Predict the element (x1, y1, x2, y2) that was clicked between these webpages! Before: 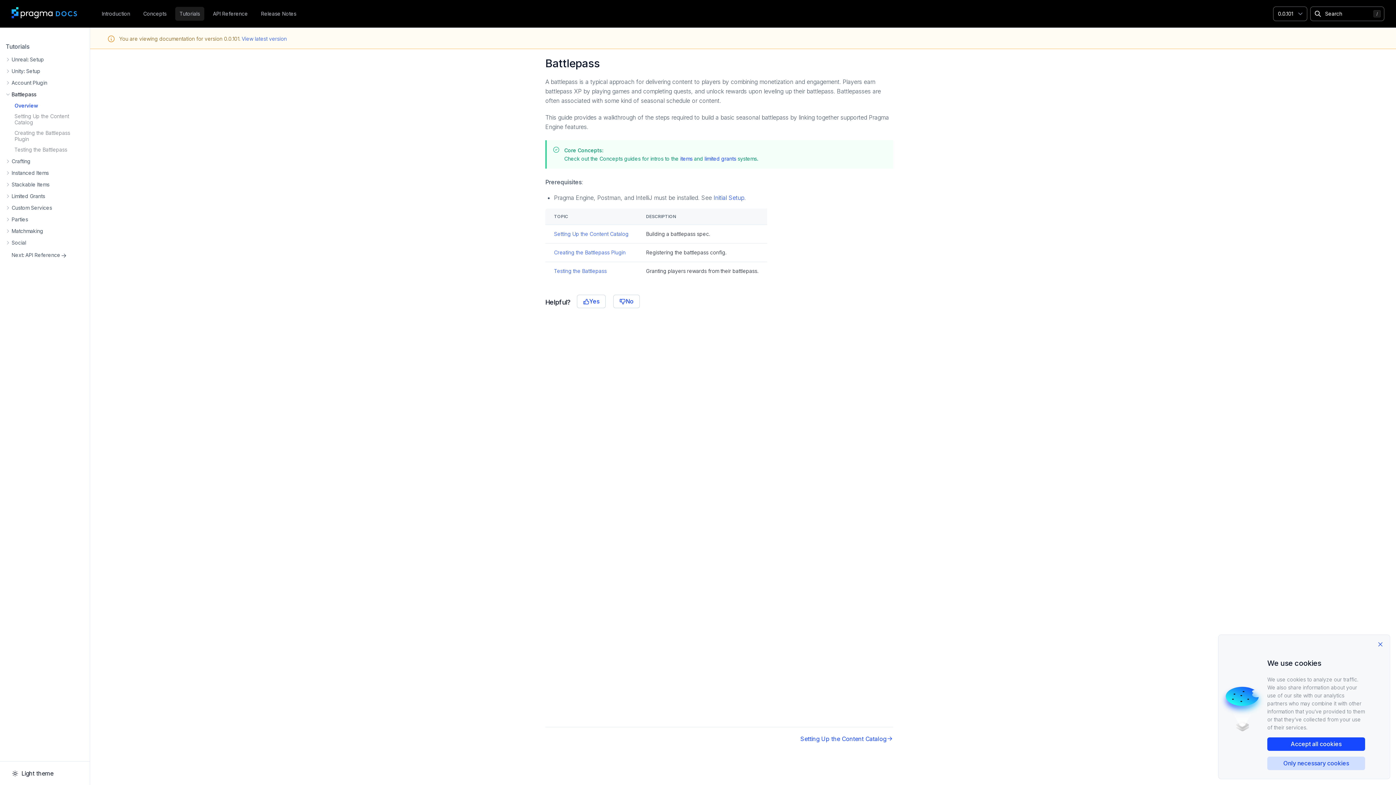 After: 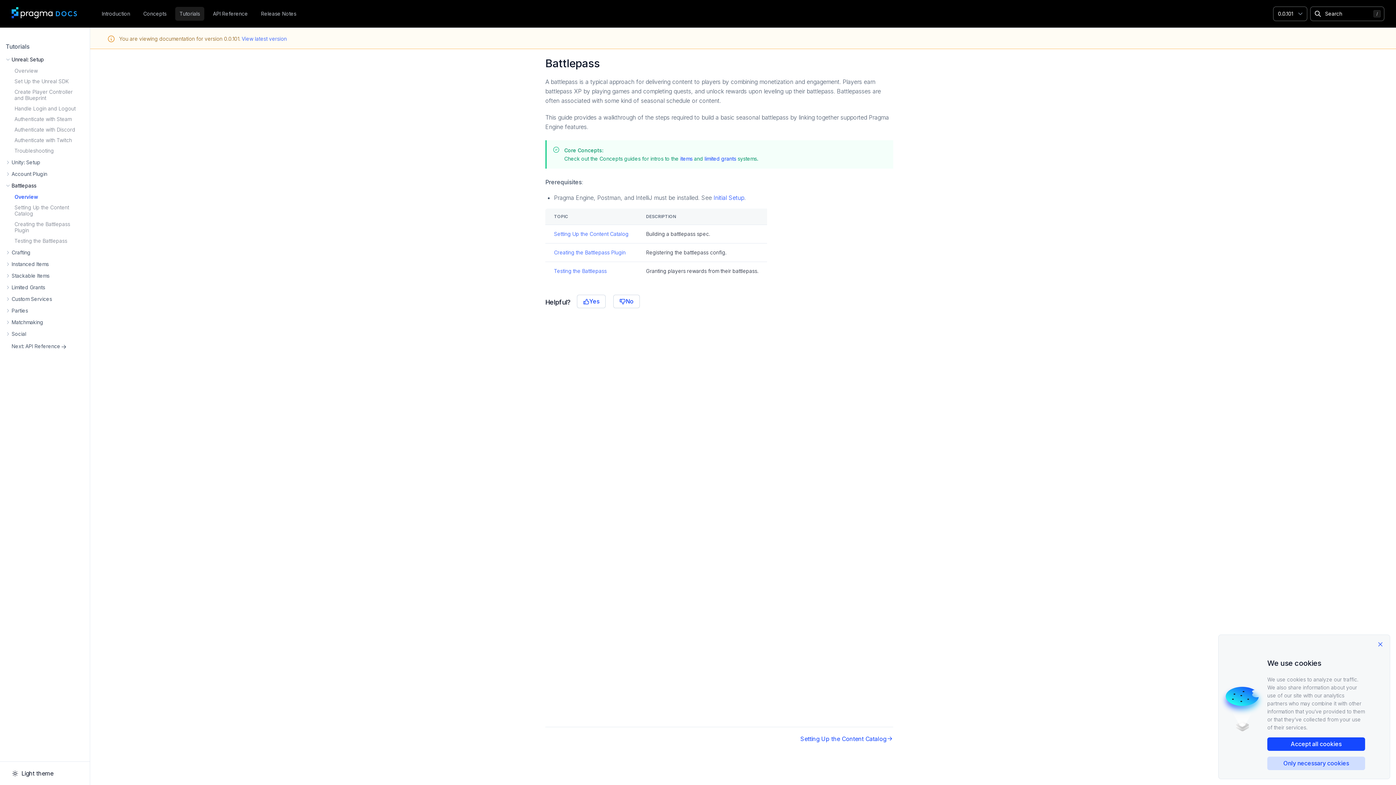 Action: label: Unreal: Setup bbox: (2, 53, 86, 65)